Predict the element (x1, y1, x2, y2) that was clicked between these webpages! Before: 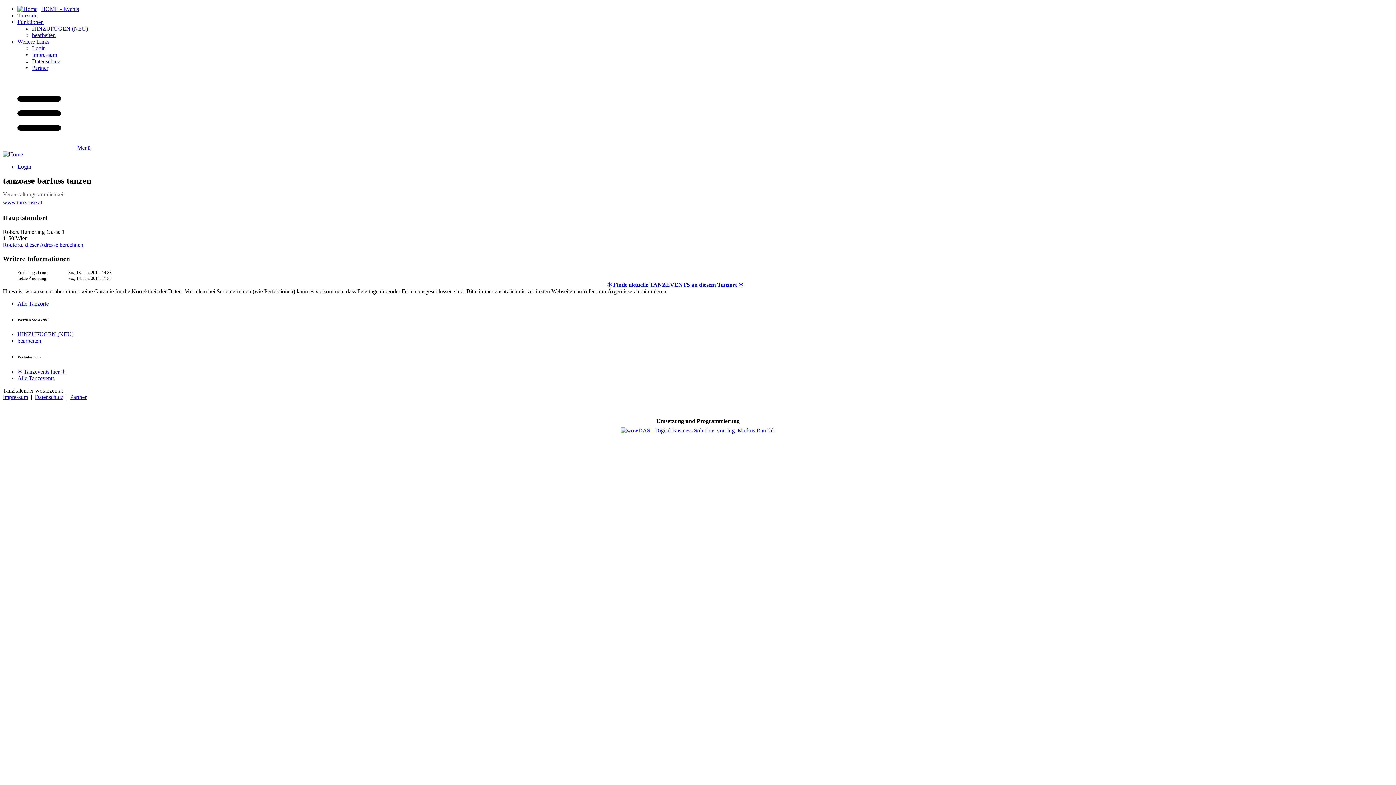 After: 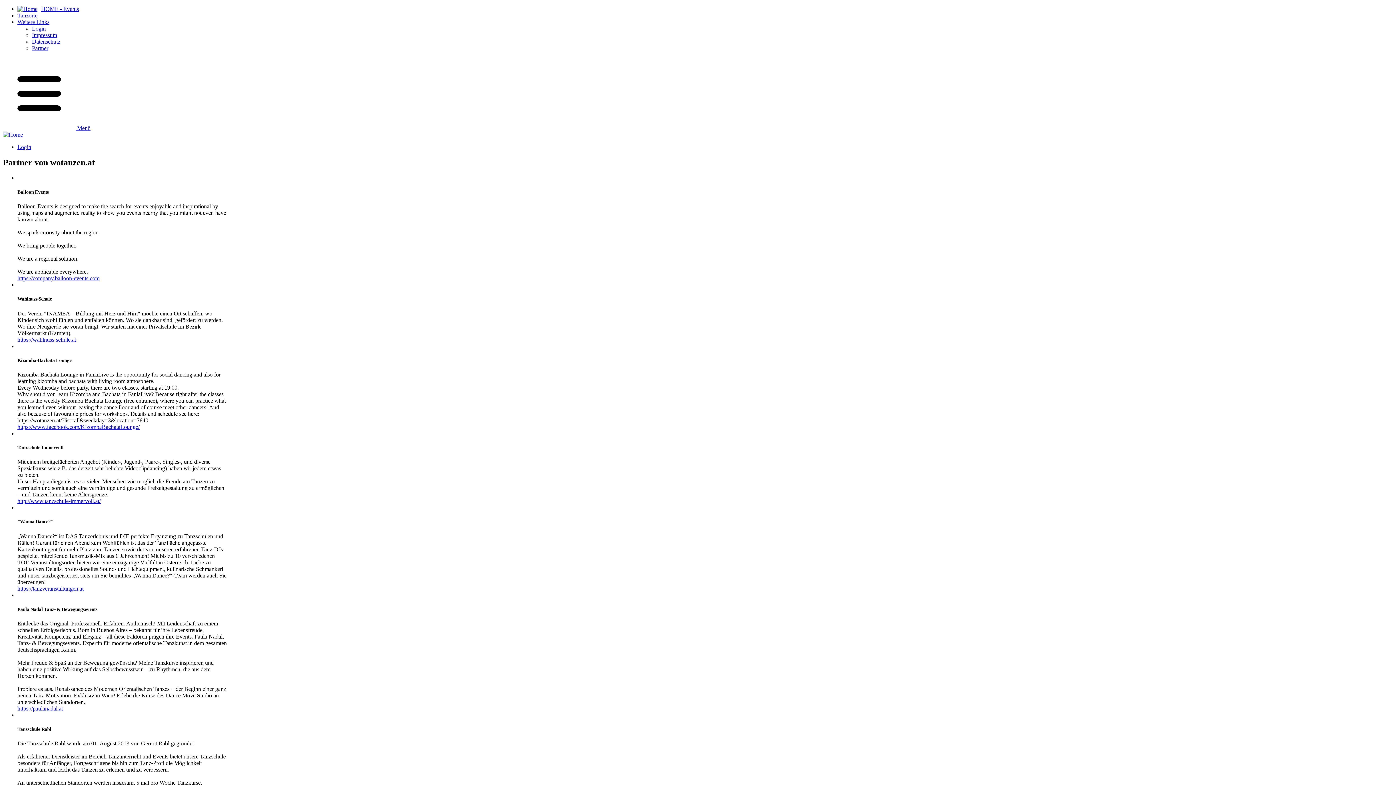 Action: bbox: (32, 64, 48, 70) label: Partner